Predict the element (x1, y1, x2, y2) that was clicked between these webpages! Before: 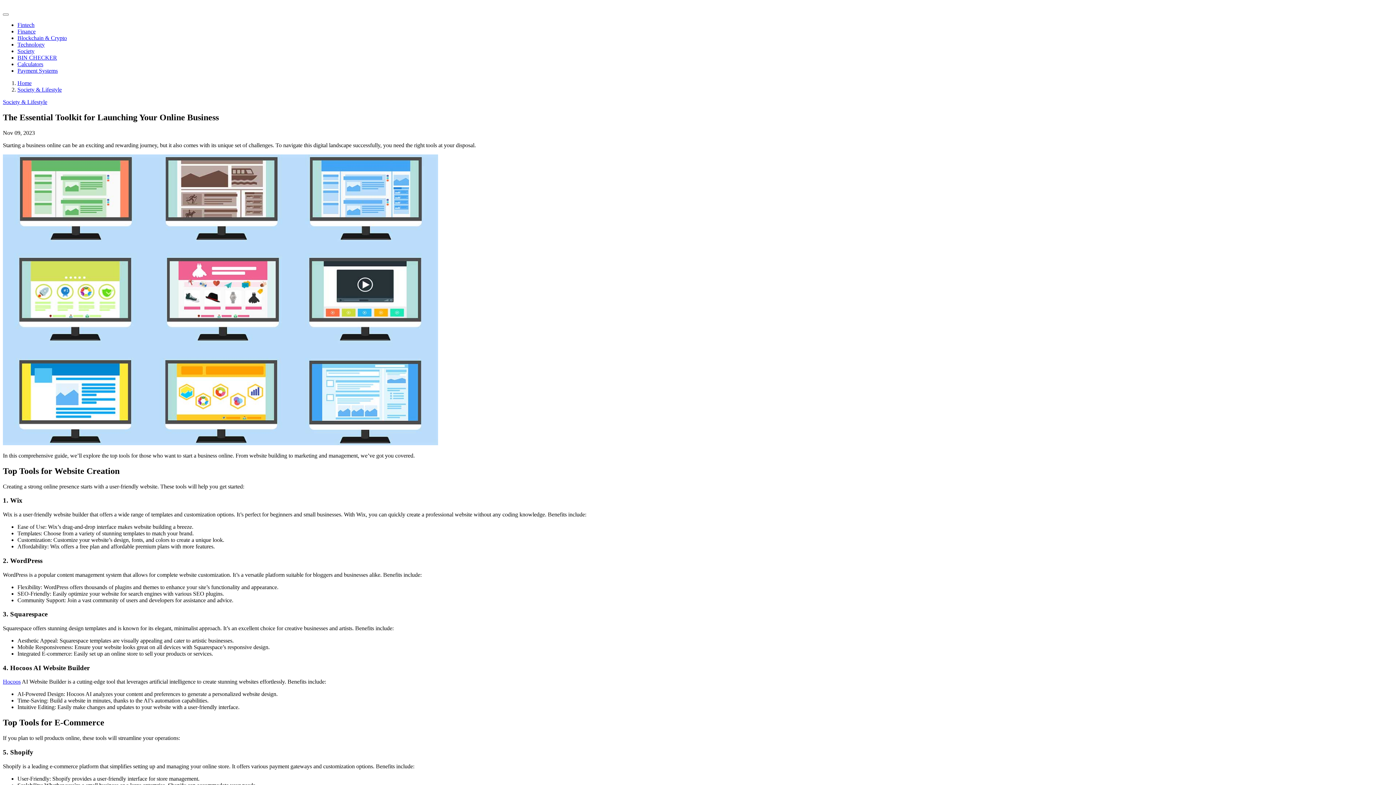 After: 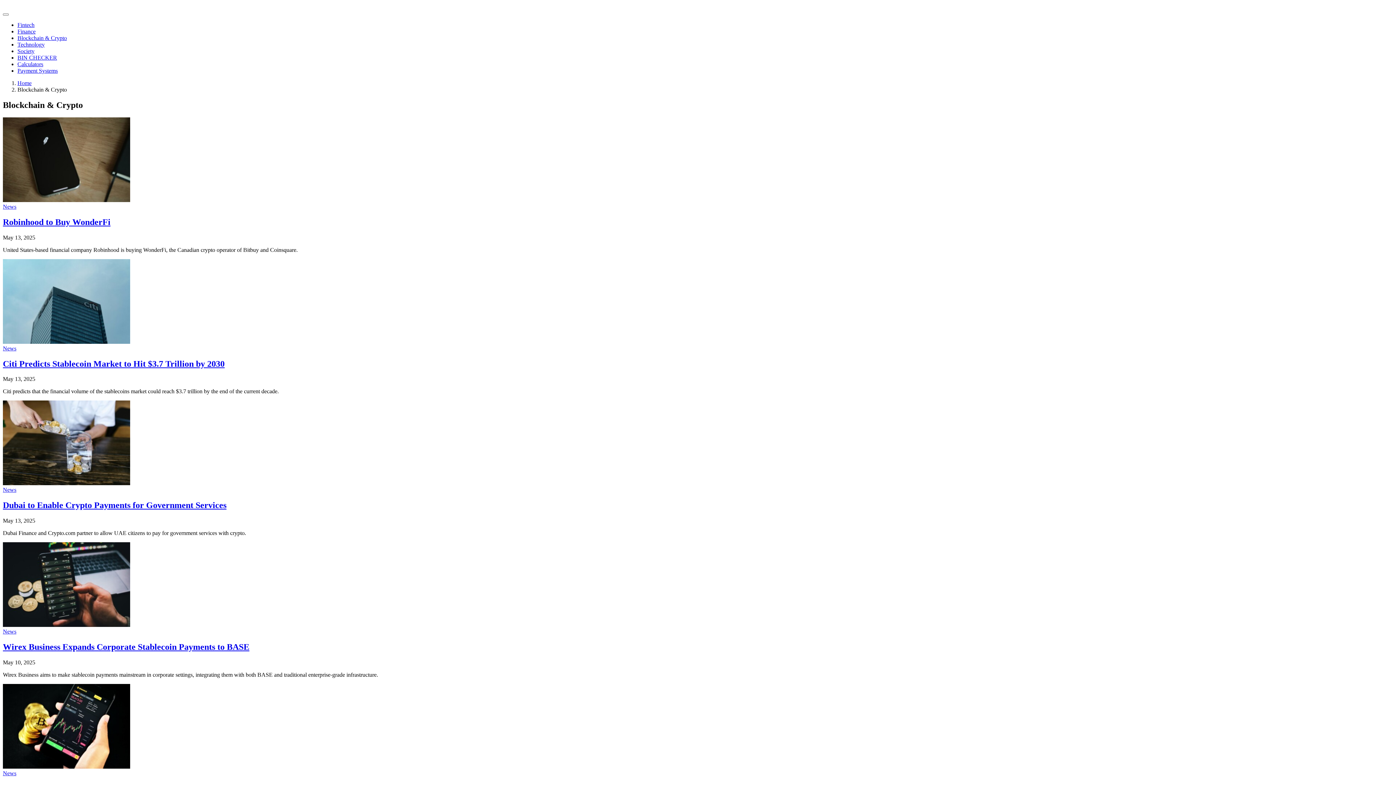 Action: label: Blockchain & Crypto bbox: (17, 34, 66, 41)